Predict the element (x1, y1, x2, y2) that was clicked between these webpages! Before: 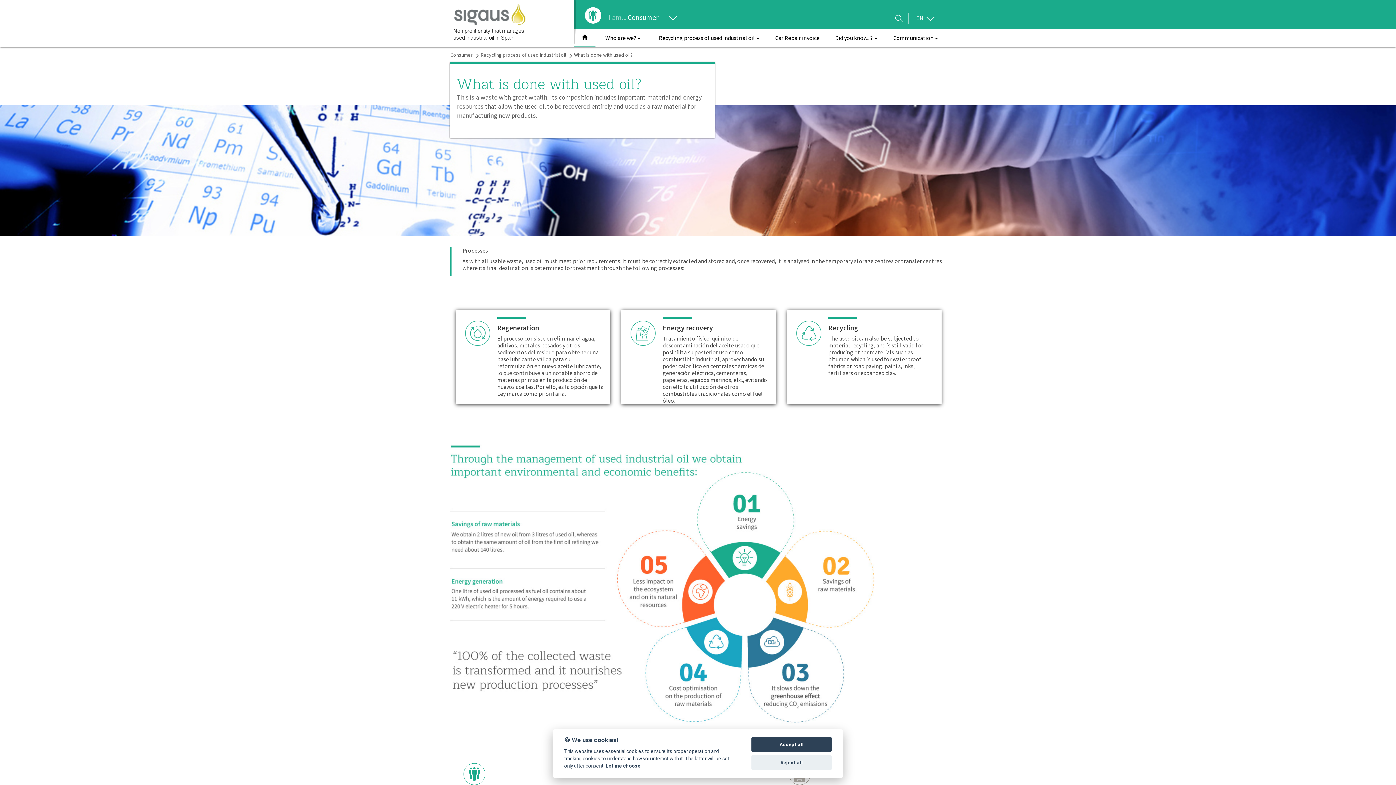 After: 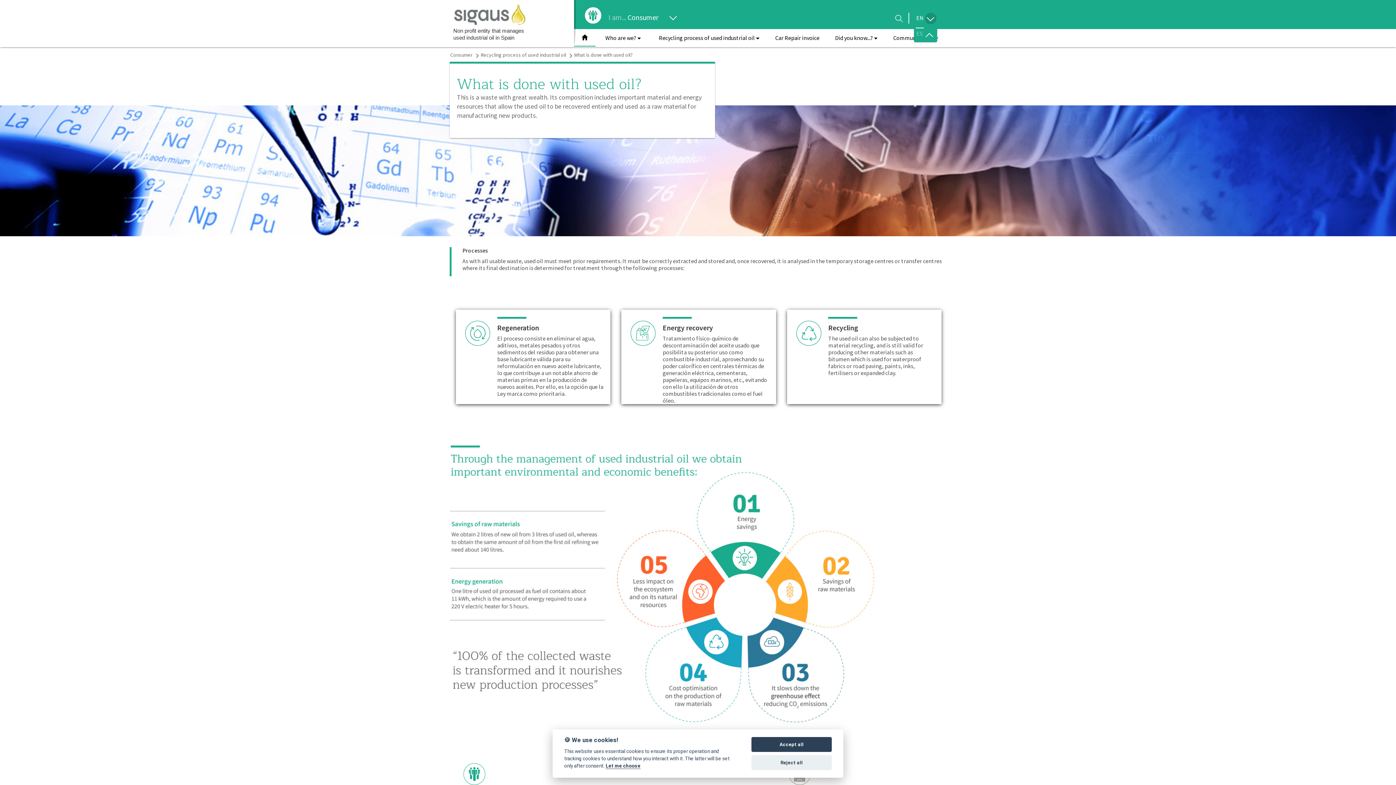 Action: bbox: (908, 12, 944, 23) label: EN 